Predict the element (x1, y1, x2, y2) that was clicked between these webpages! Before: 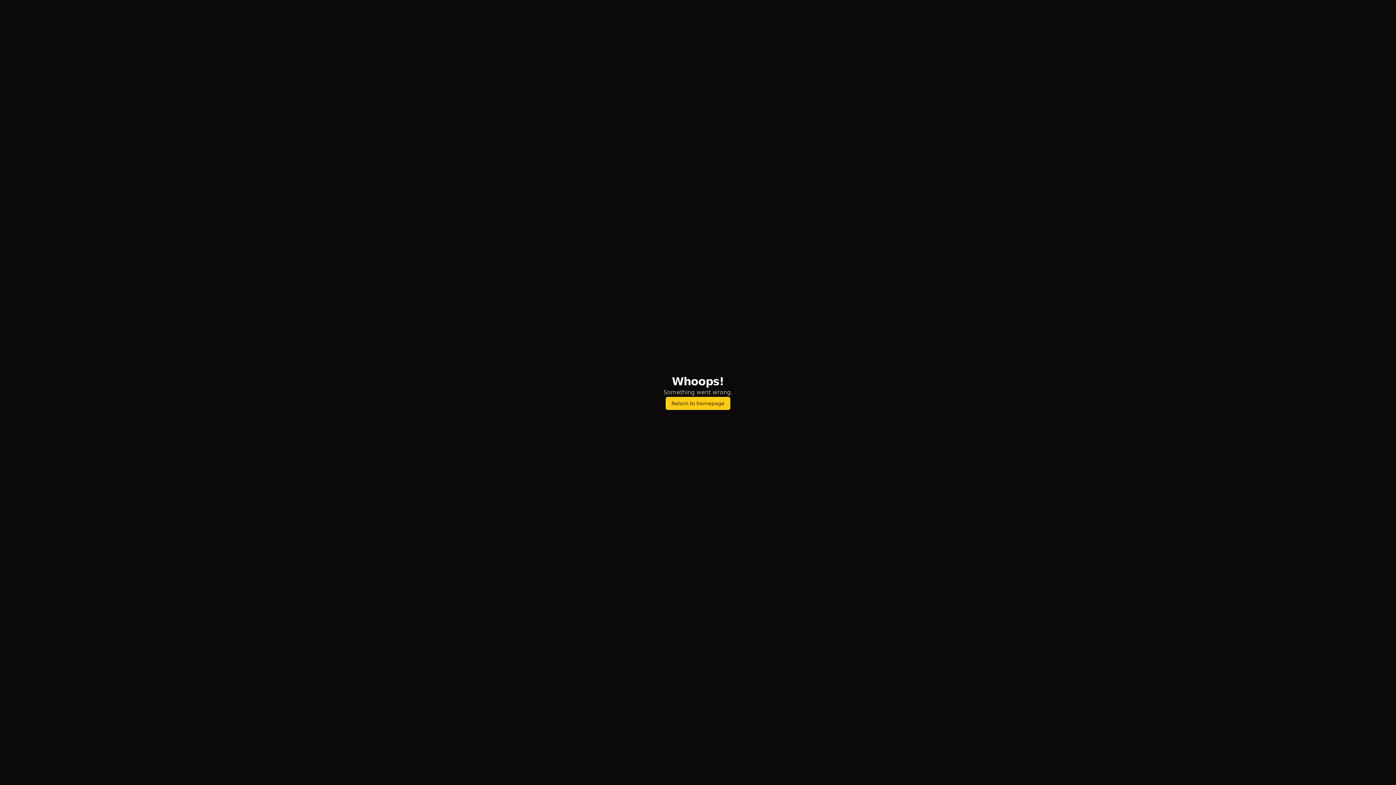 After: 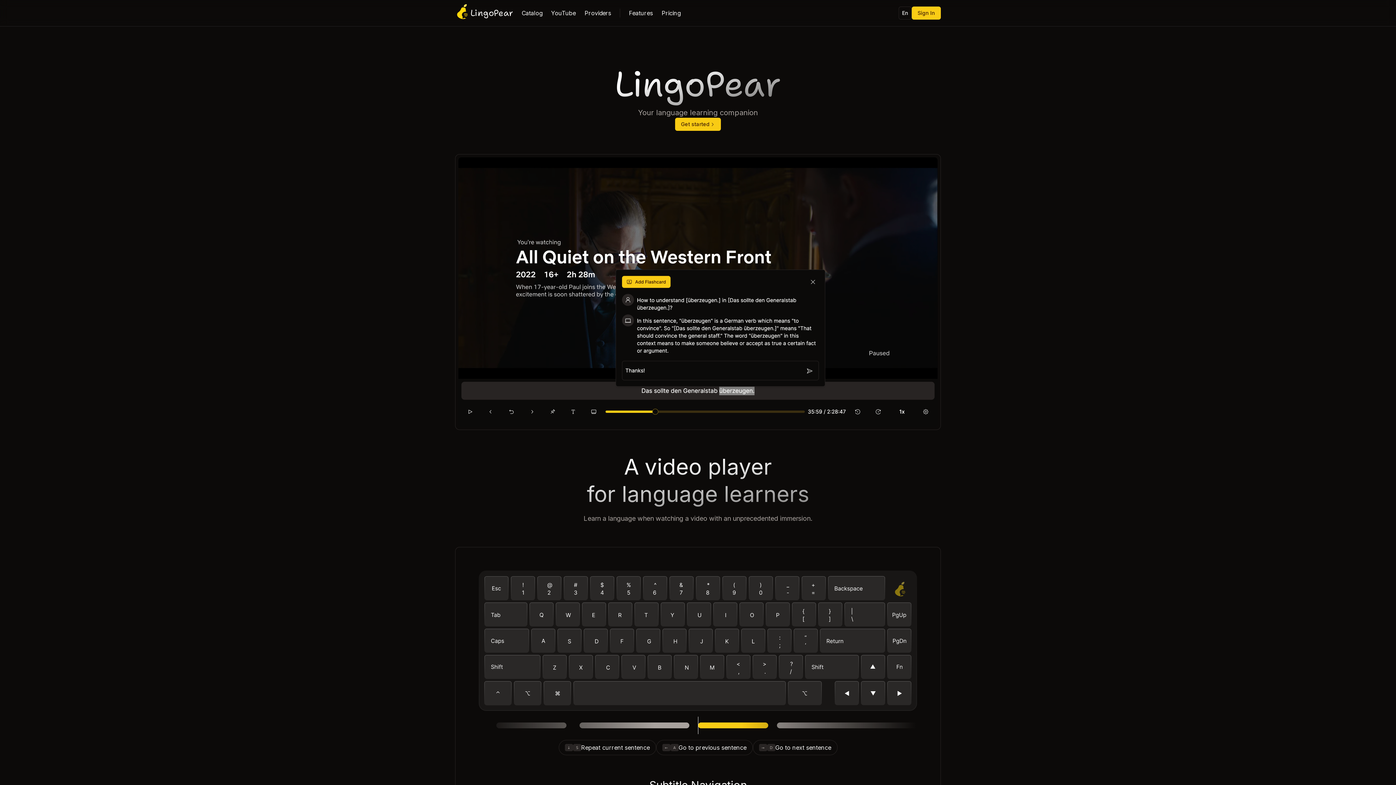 Action: label: Return to homepage bbox: (665, 397, 730, 410)